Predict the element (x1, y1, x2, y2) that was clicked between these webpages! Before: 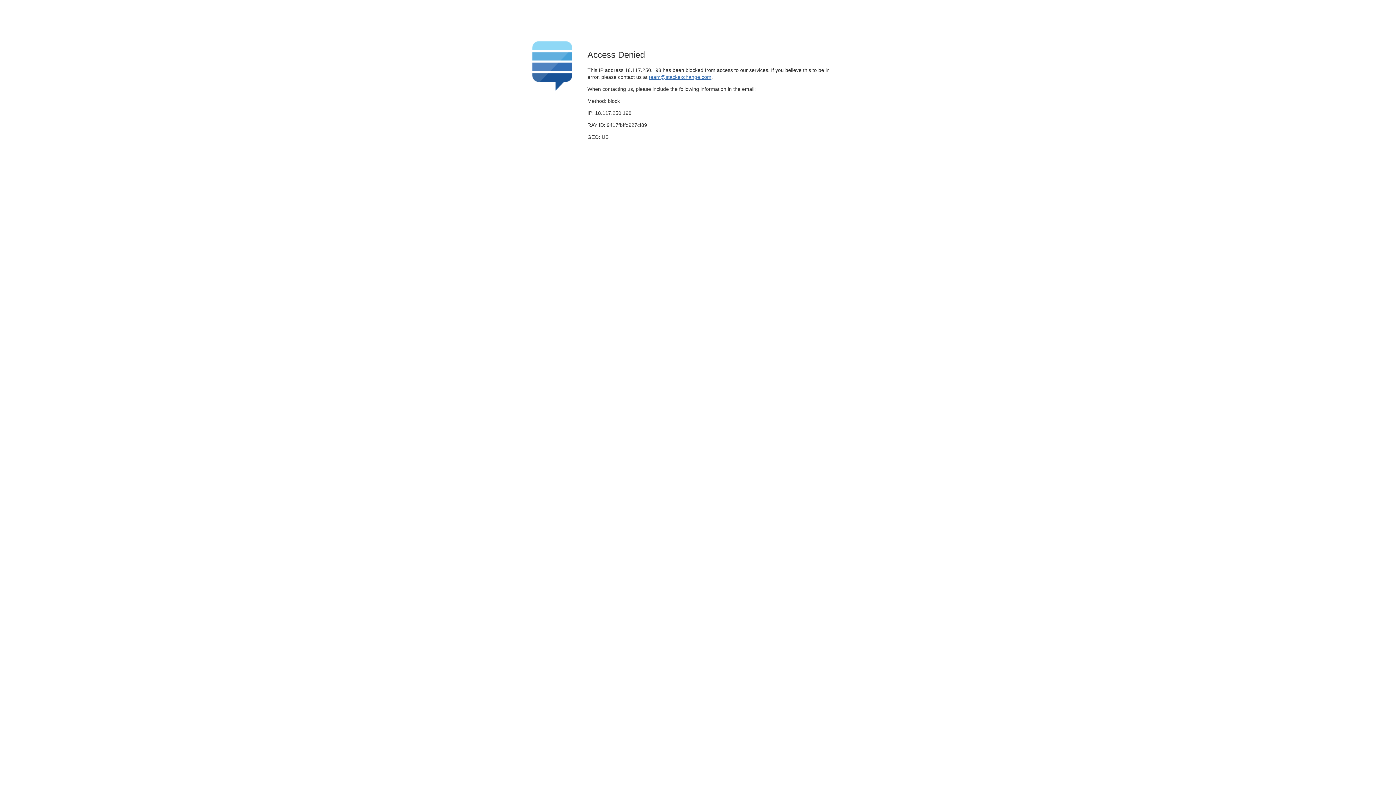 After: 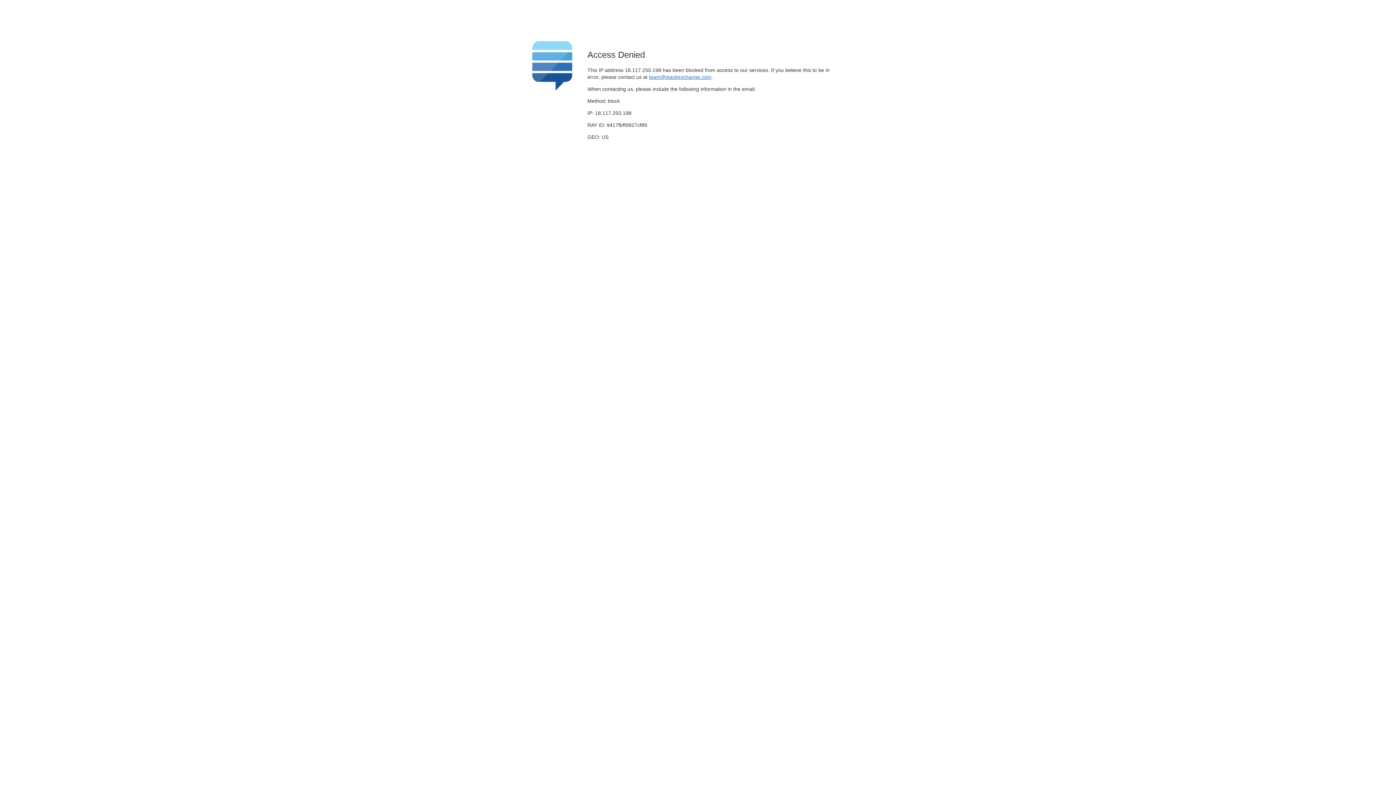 Action: bbox: (649, 74, 711, 79) label: team@stackexchange.com